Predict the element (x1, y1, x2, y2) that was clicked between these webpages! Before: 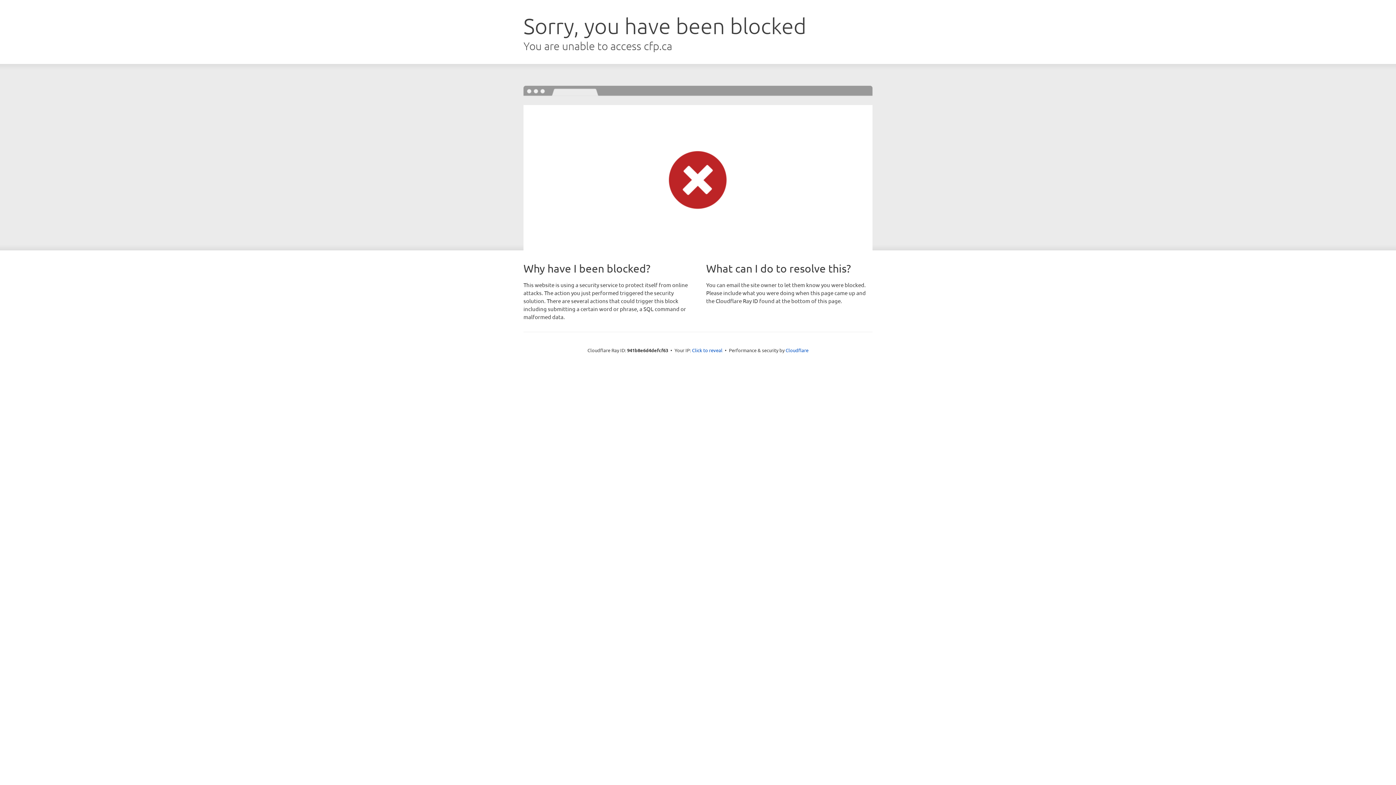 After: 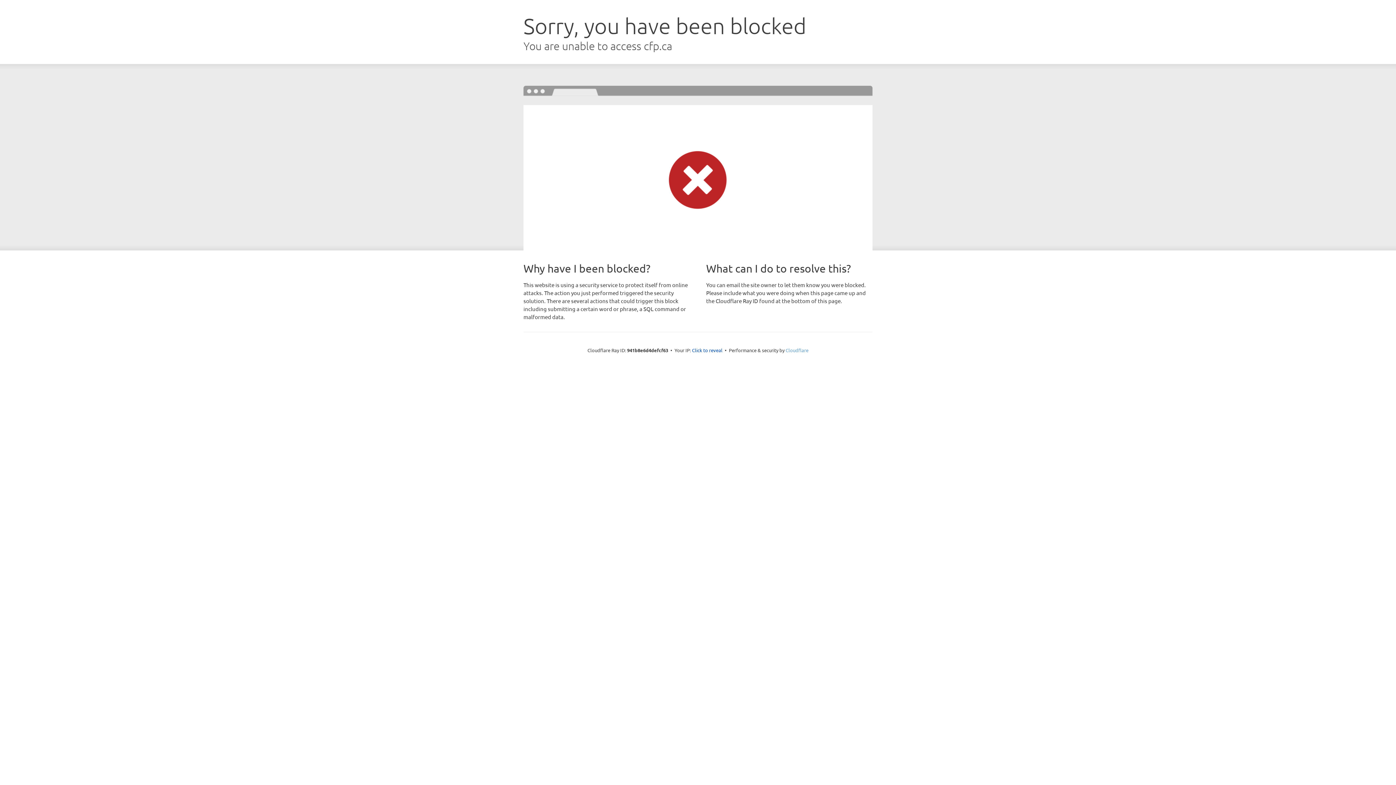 Action: label: Cloudflare bbox: (785, 347, 808, 353)